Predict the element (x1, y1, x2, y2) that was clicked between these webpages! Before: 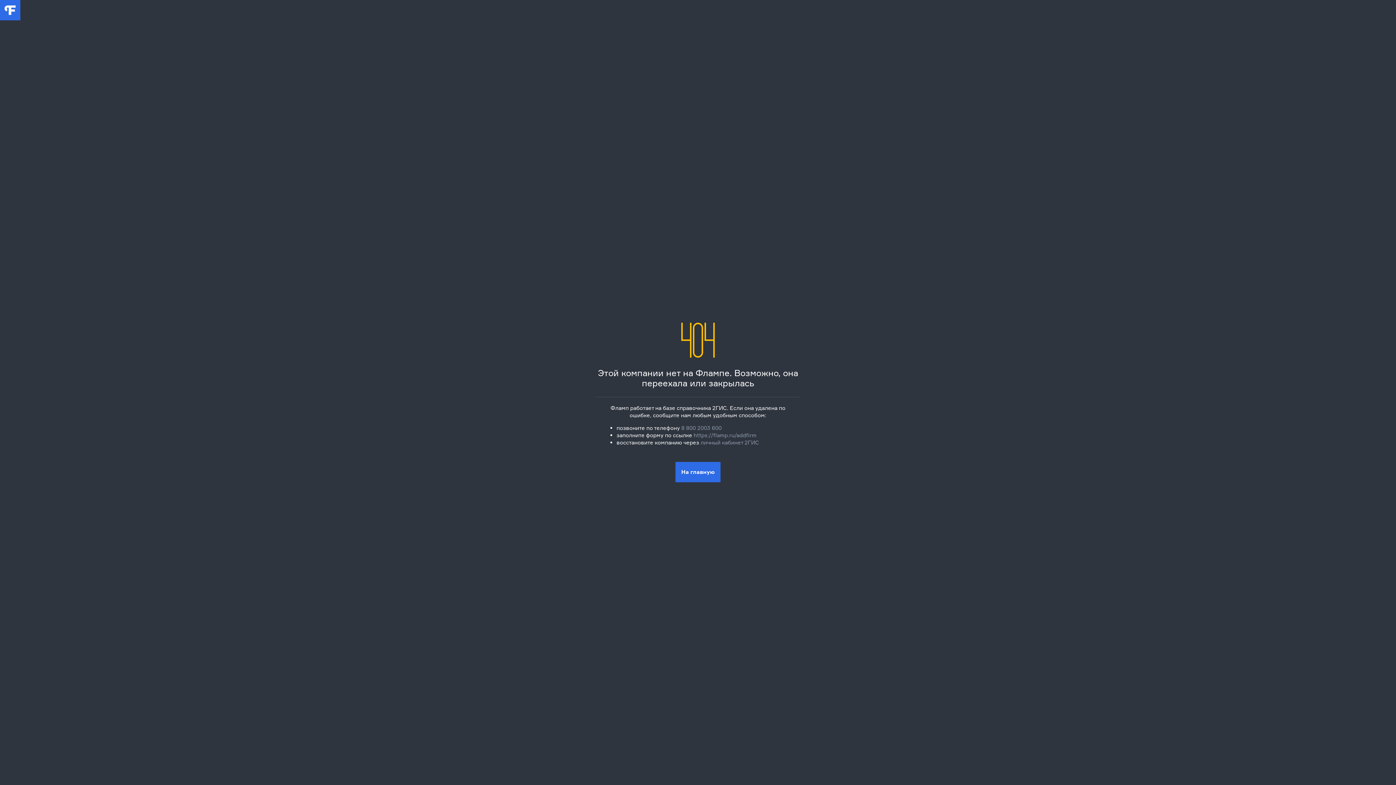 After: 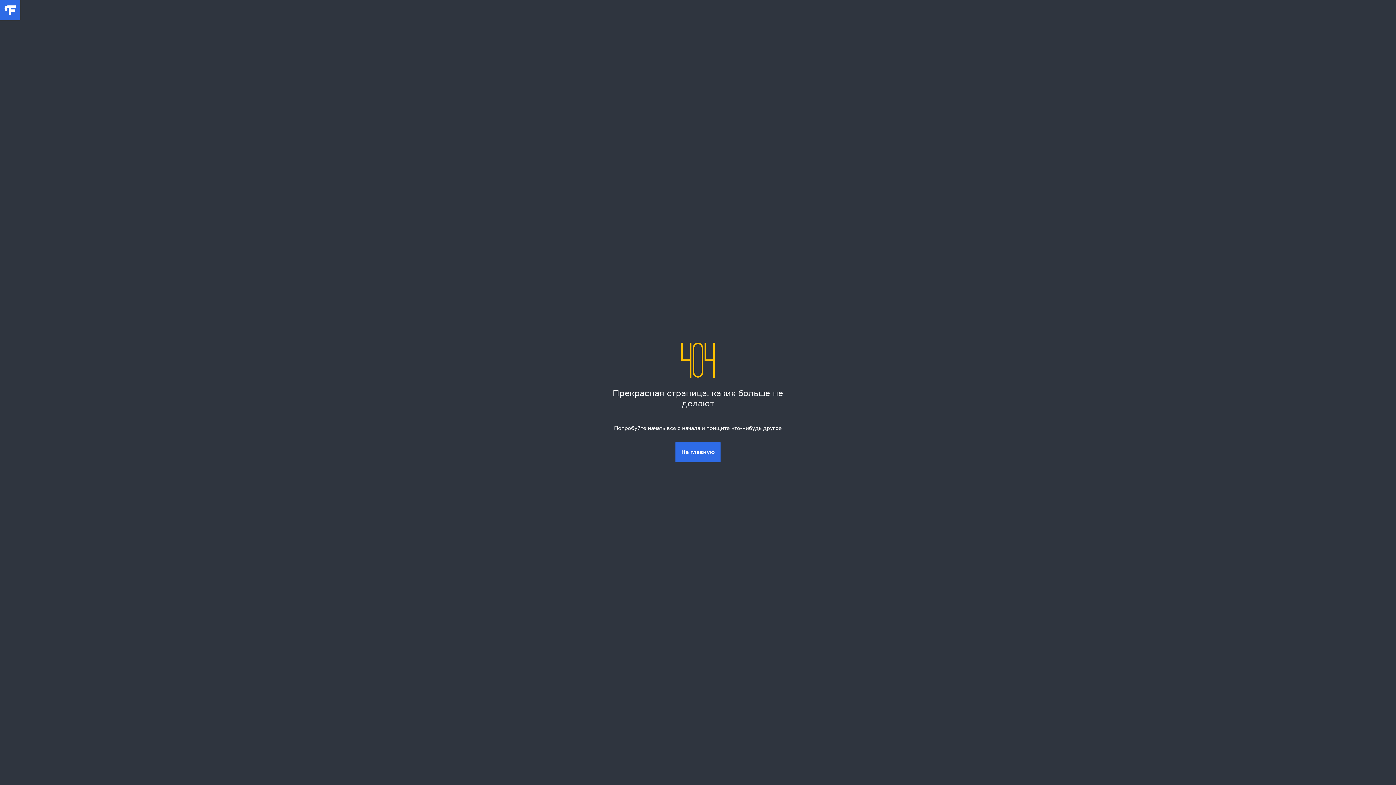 Action: bbox: (675, 462, 720, 482) label: На главную